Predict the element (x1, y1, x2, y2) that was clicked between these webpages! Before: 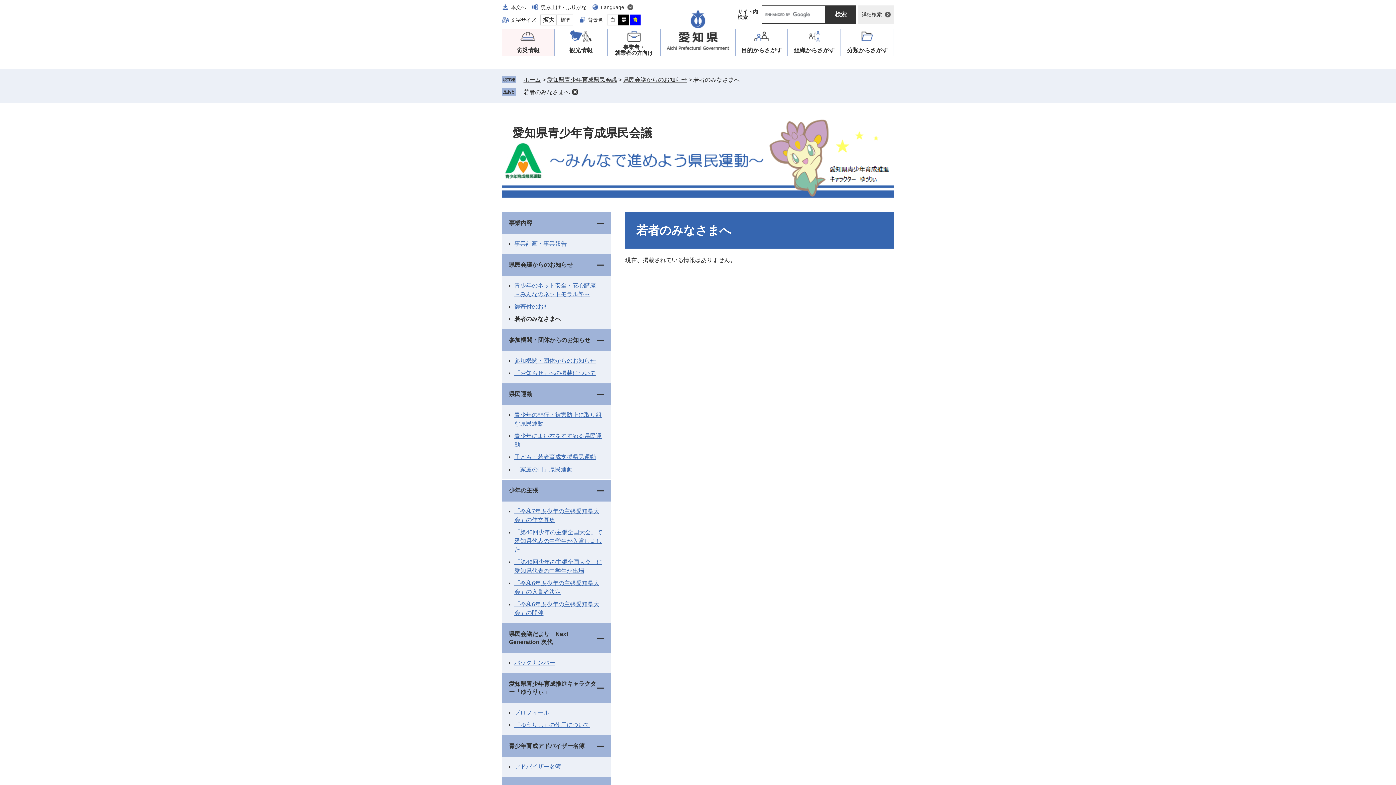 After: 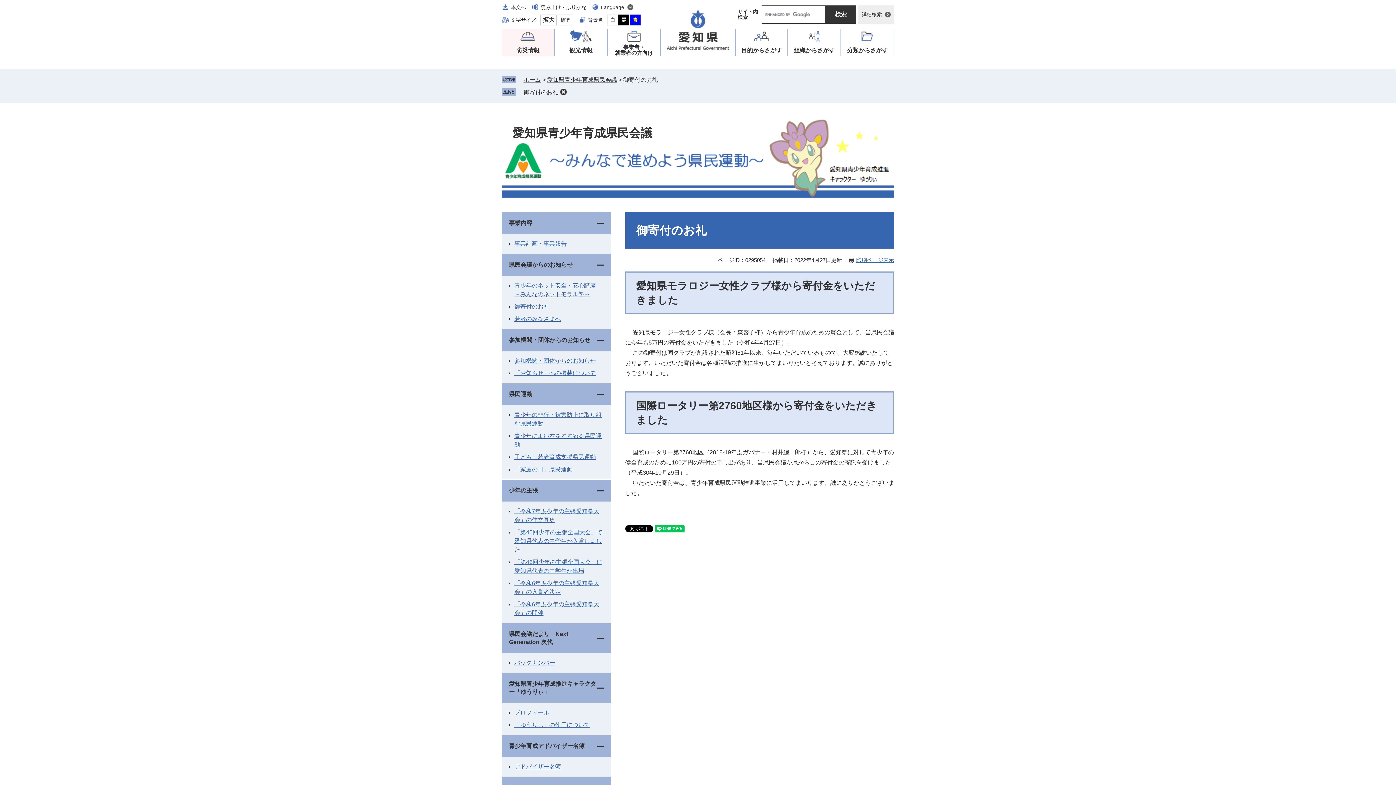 Action: bbox: (514, 303, 549, 309) label: 御寄付のお礼